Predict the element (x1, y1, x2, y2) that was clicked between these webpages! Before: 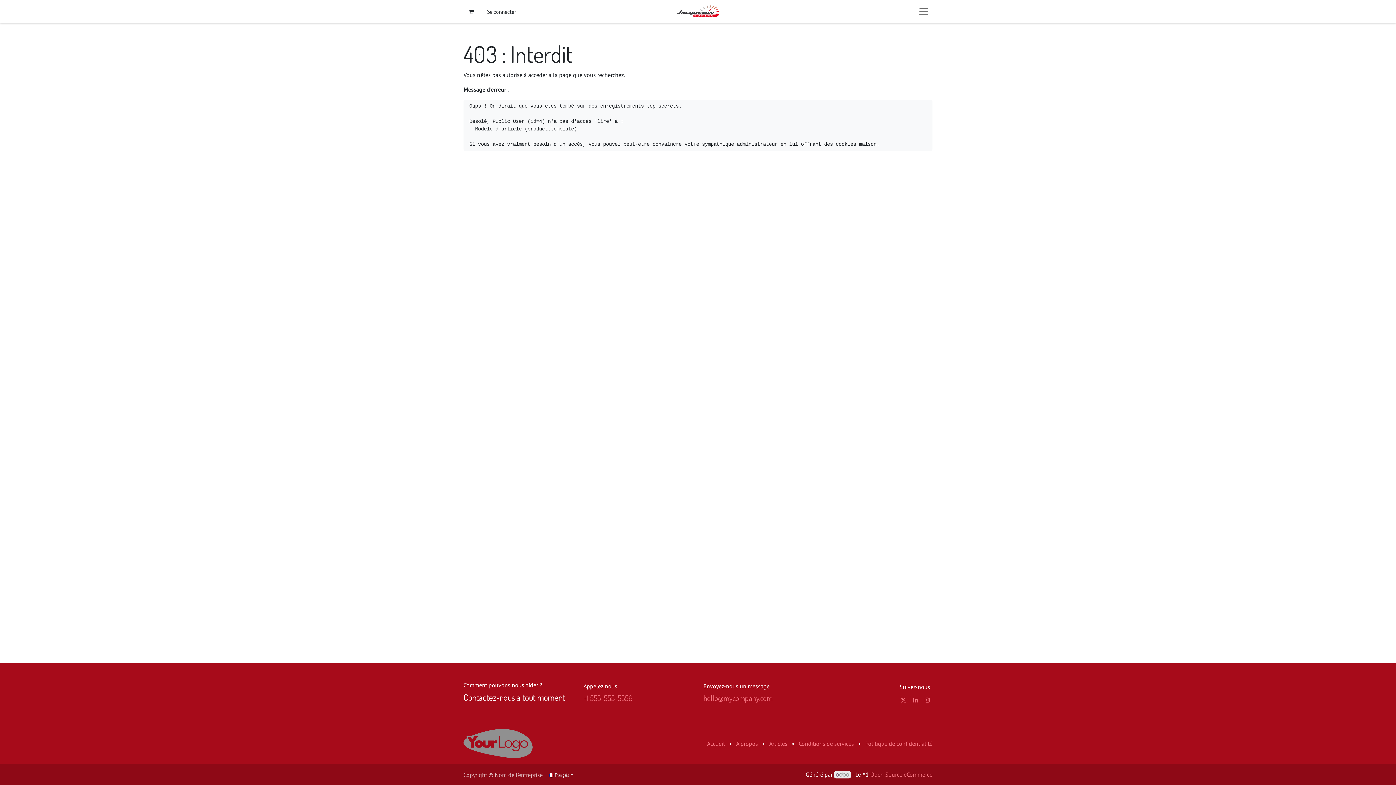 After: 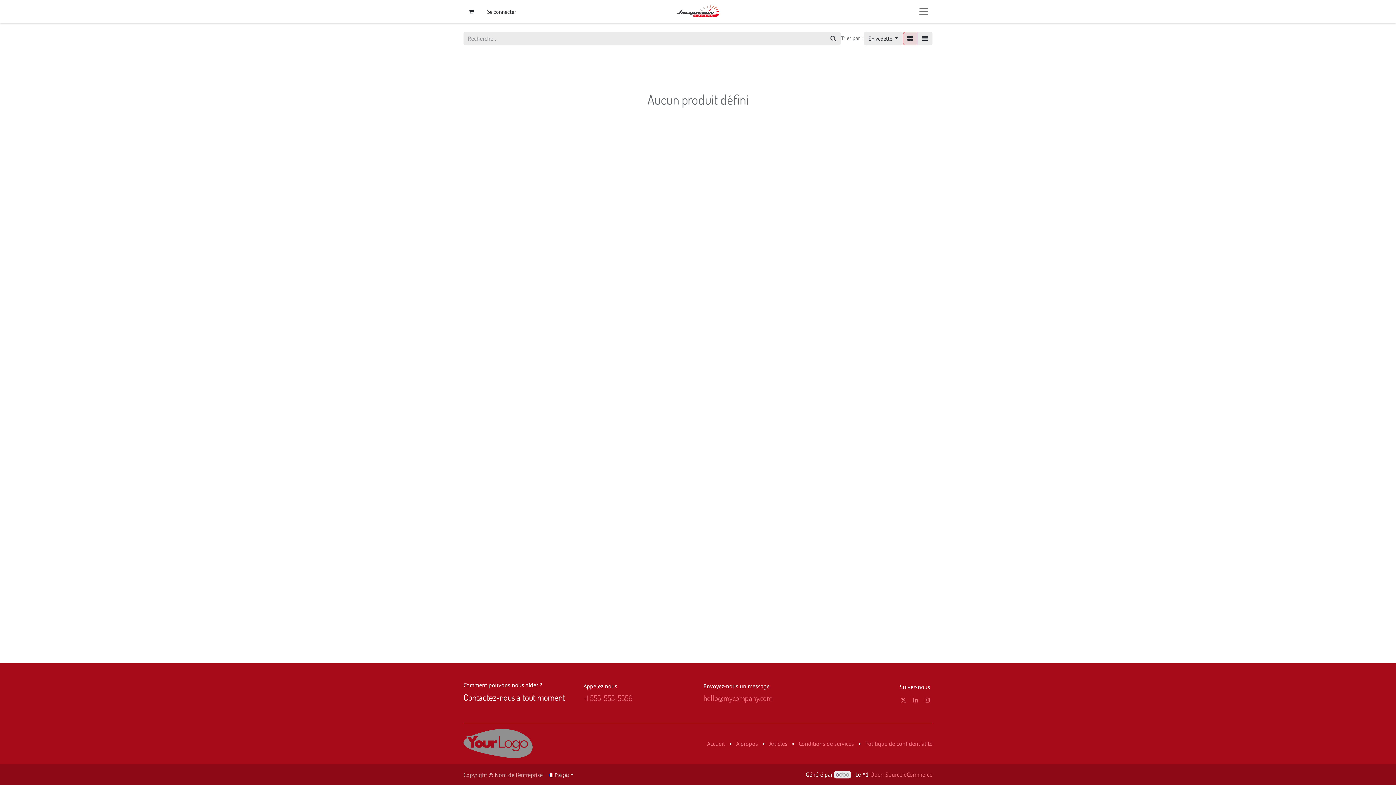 Action: bbox: (674, 4, 721, 18)